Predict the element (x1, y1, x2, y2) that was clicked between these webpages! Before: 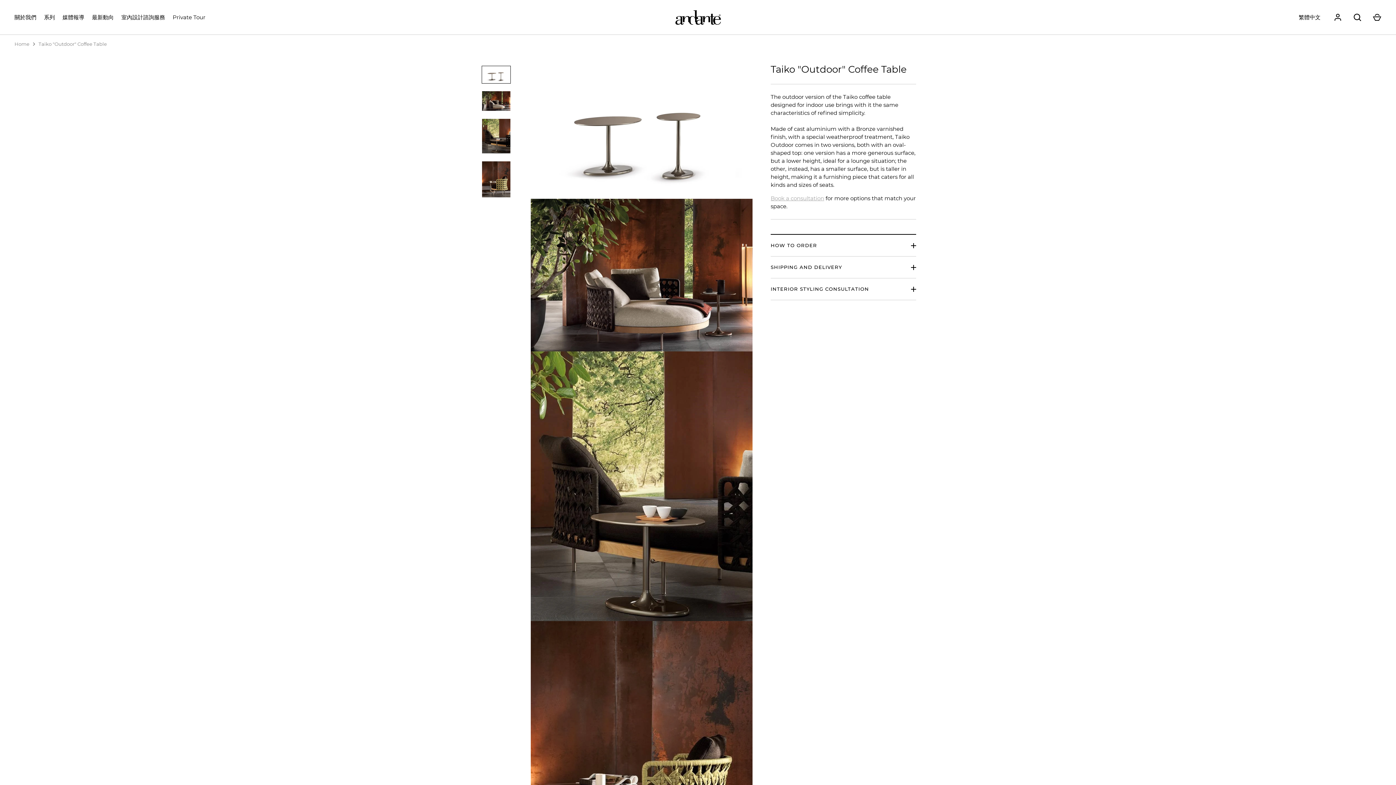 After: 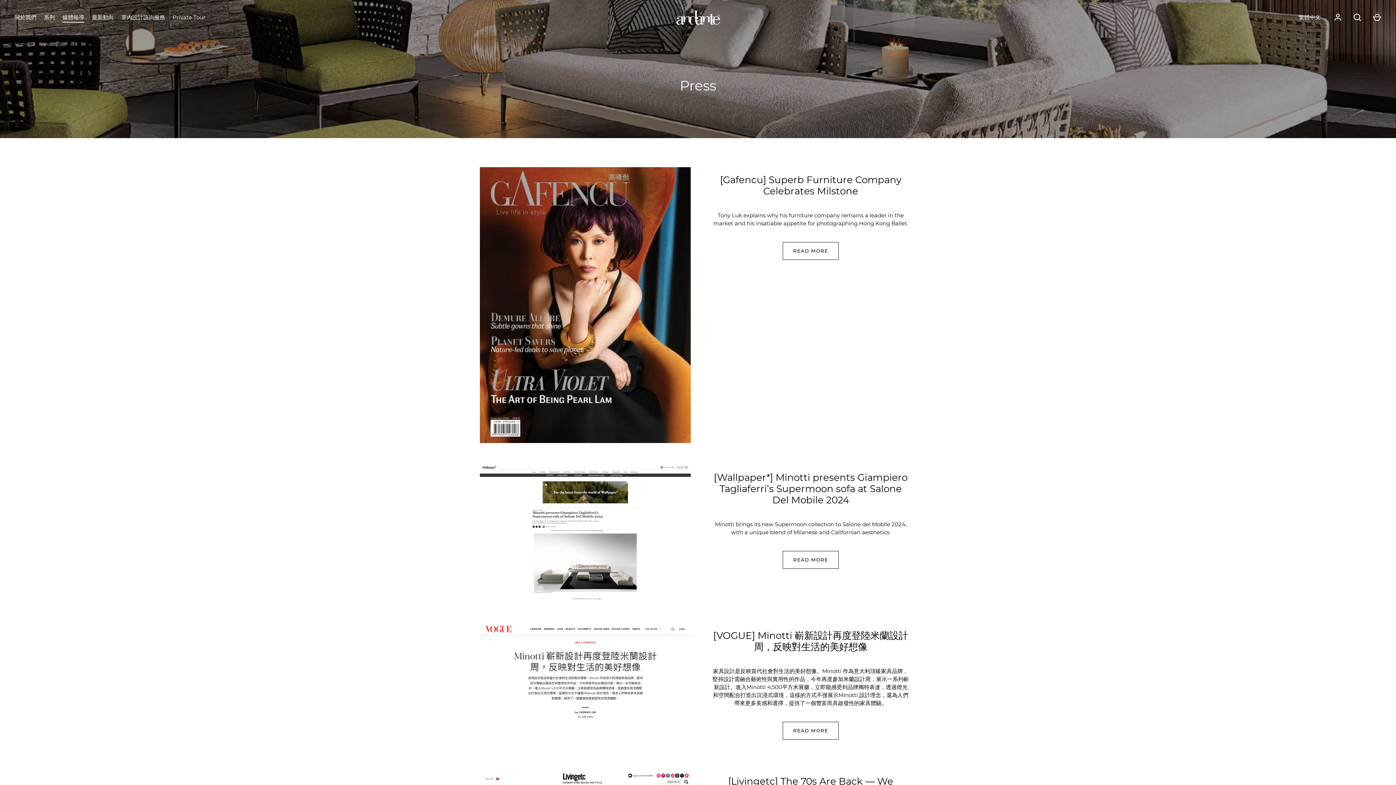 Action: bbox: (58, 13, 88, 21) label: 媒體報導